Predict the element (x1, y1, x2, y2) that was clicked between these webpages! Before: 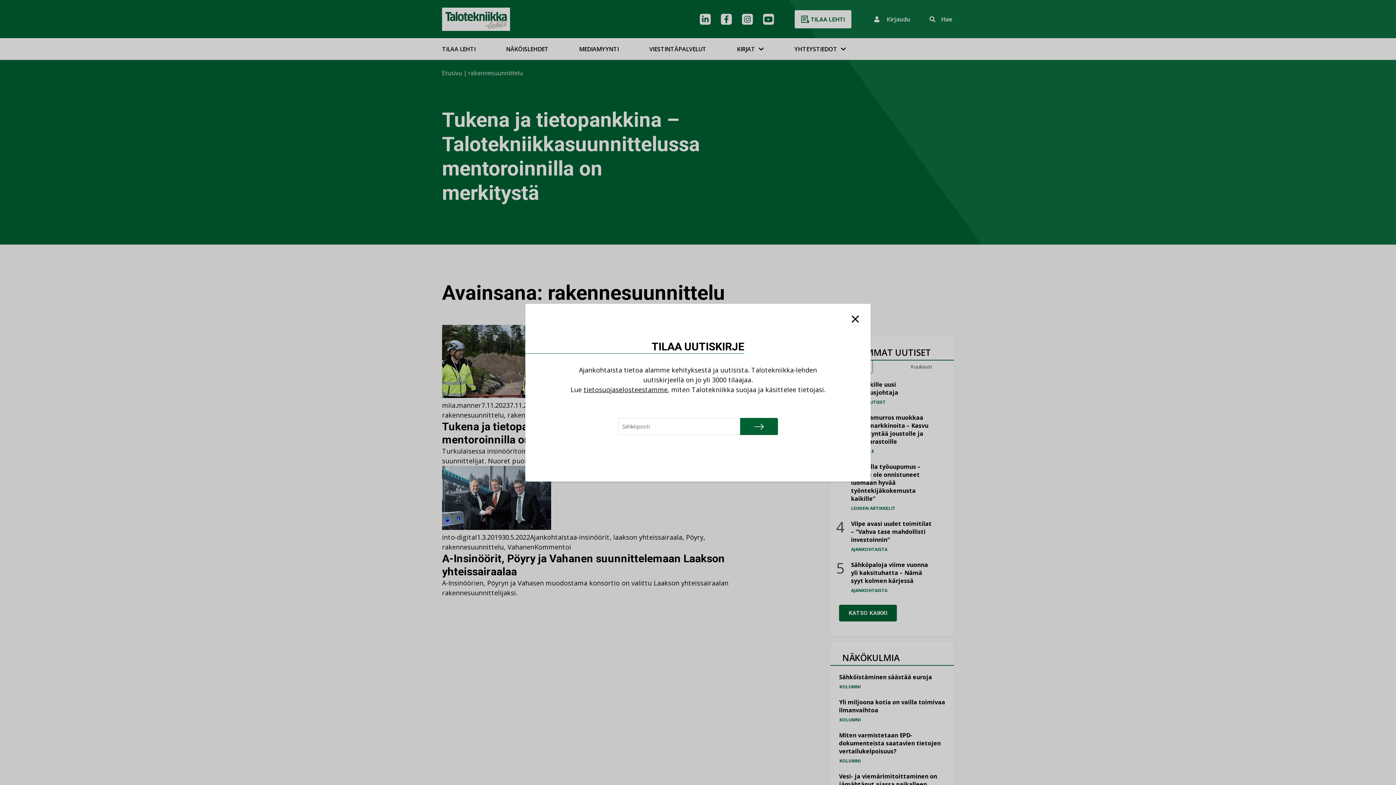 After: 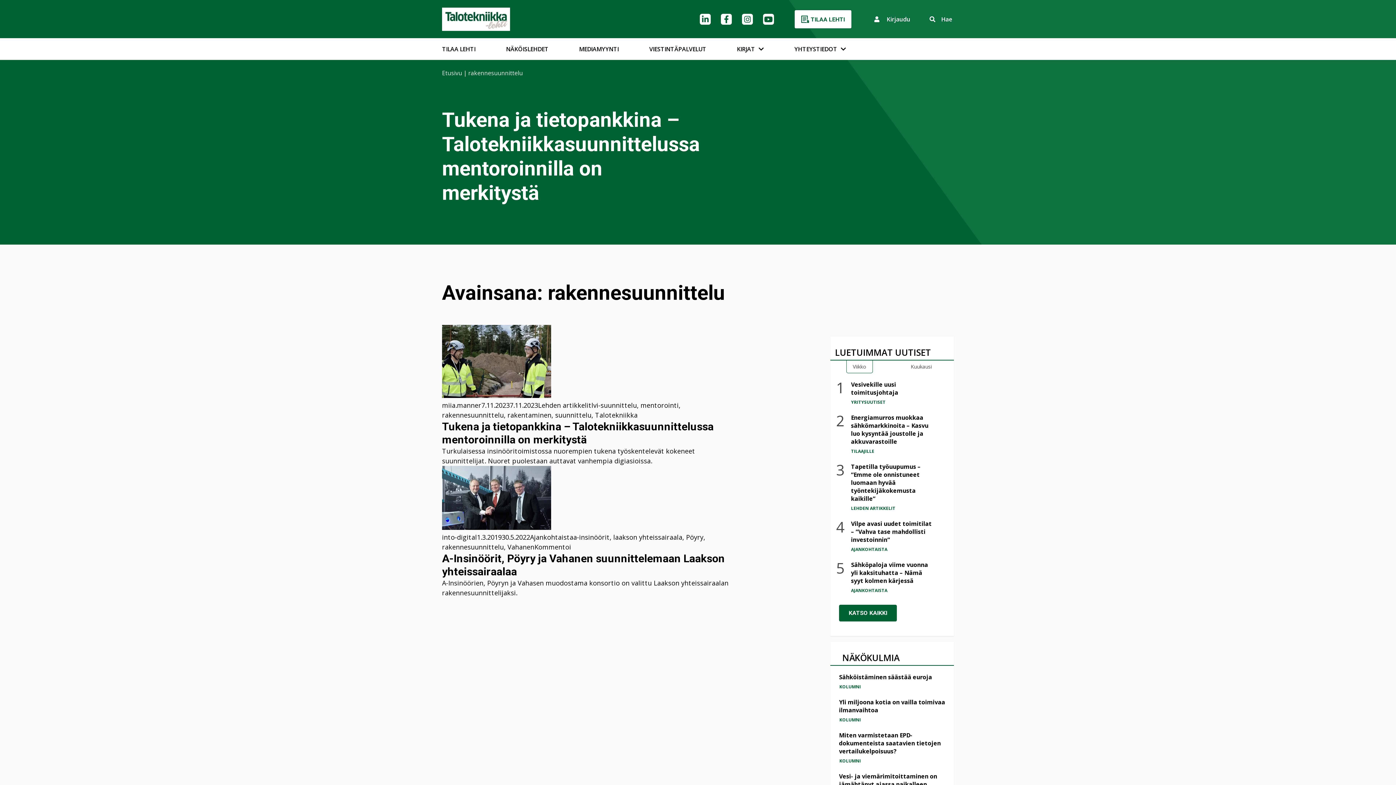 Action: bbox: (851, 312, 859, 327)